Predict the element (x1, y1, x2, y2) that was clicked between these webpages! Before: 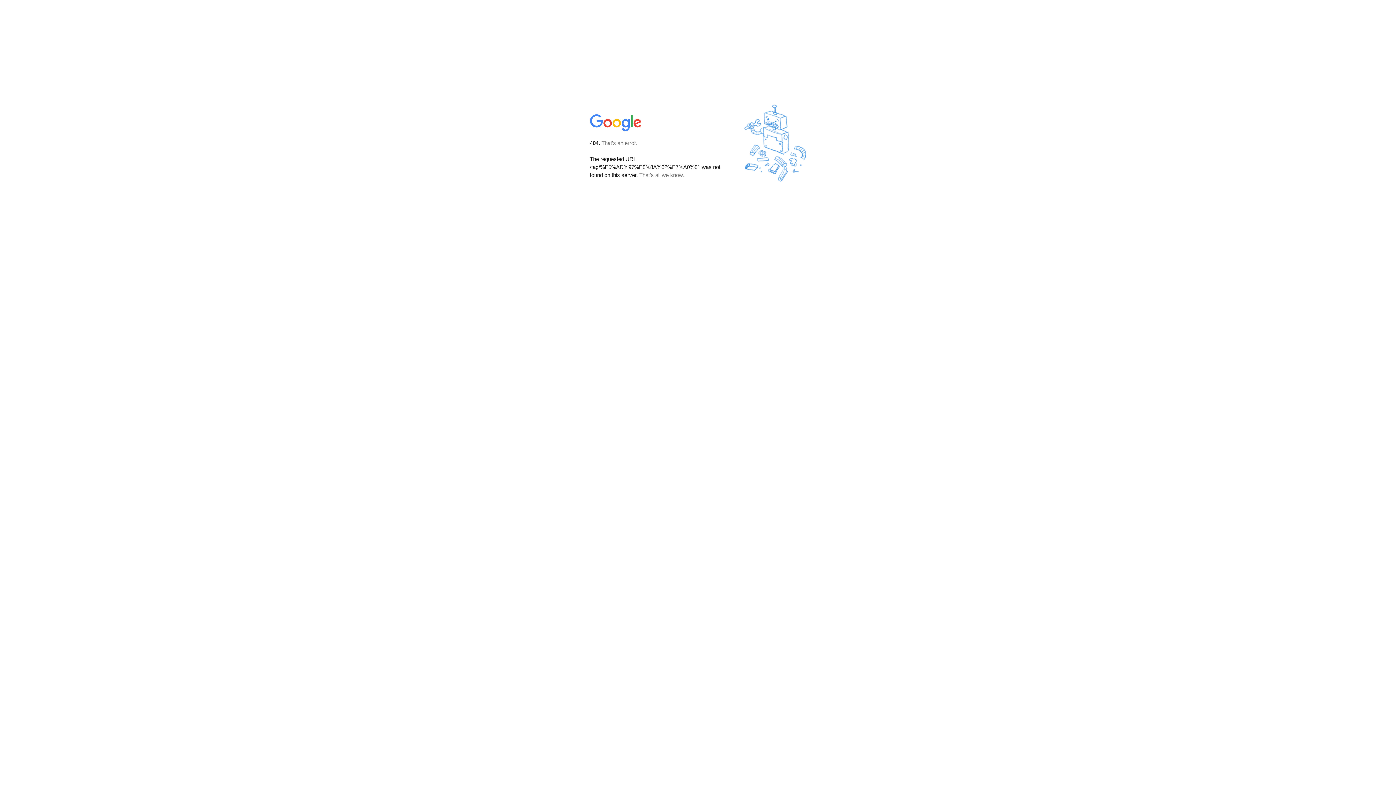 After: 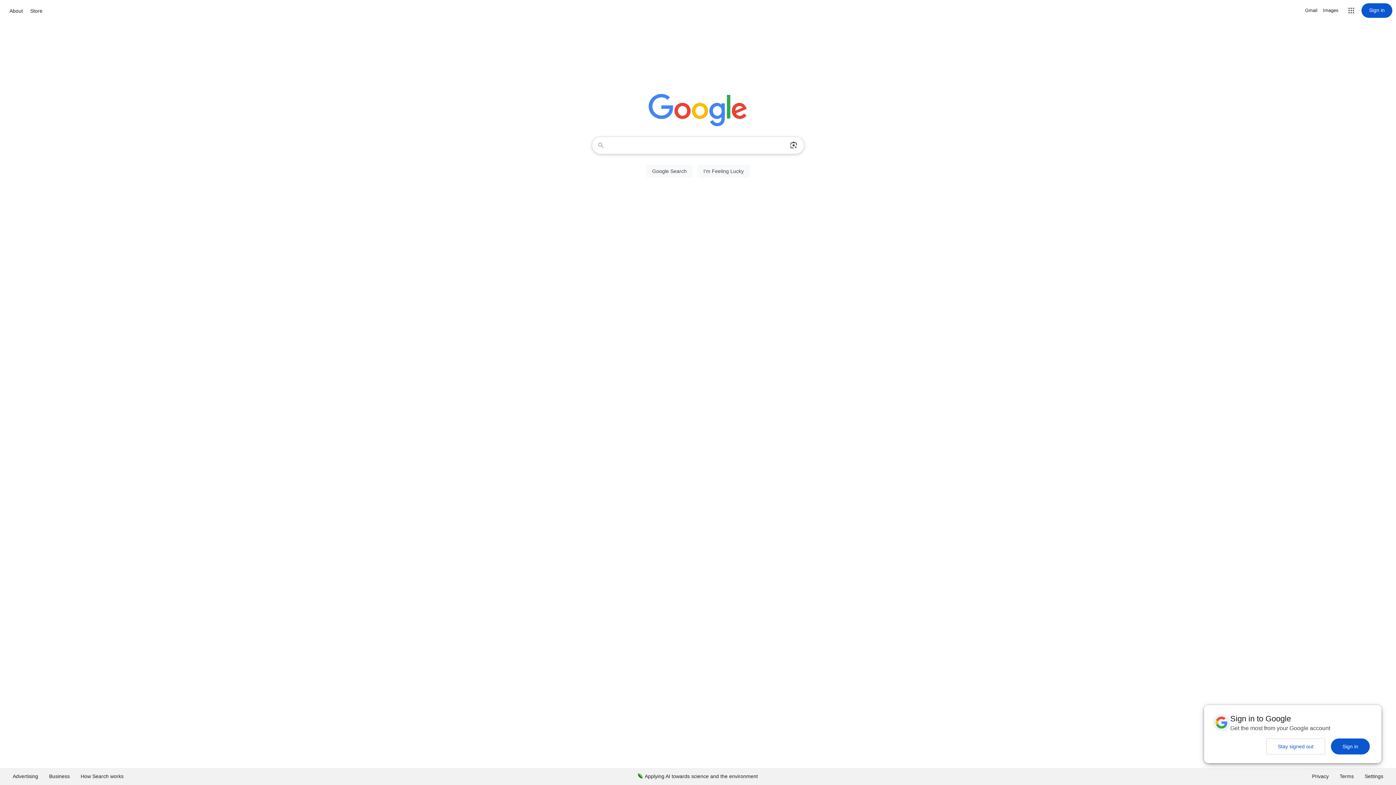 Action: bbox: (590, 127, 642, 134)